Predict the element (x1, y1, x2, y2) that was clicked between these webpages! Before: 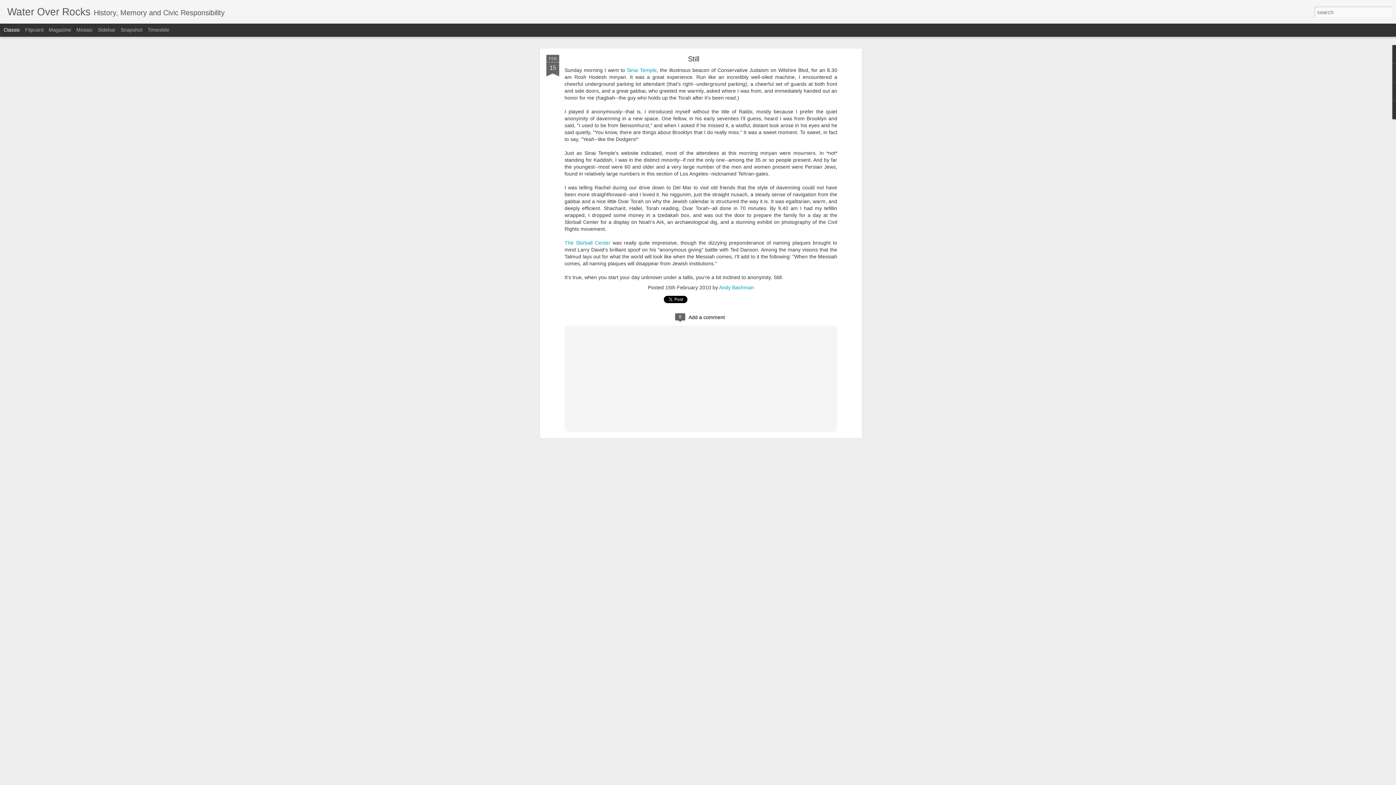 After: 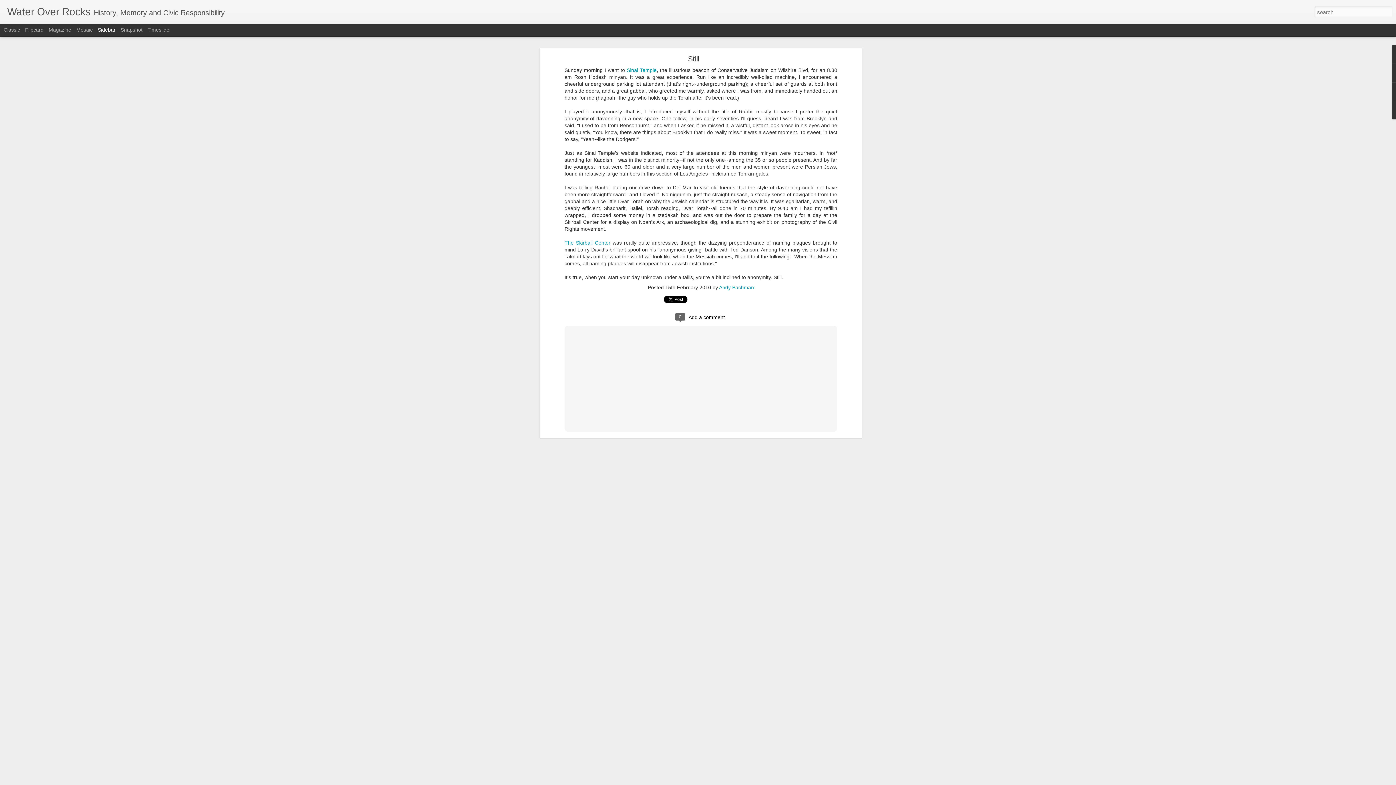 Action: label: Sidebar bbox: (97, 26, 115, 32)